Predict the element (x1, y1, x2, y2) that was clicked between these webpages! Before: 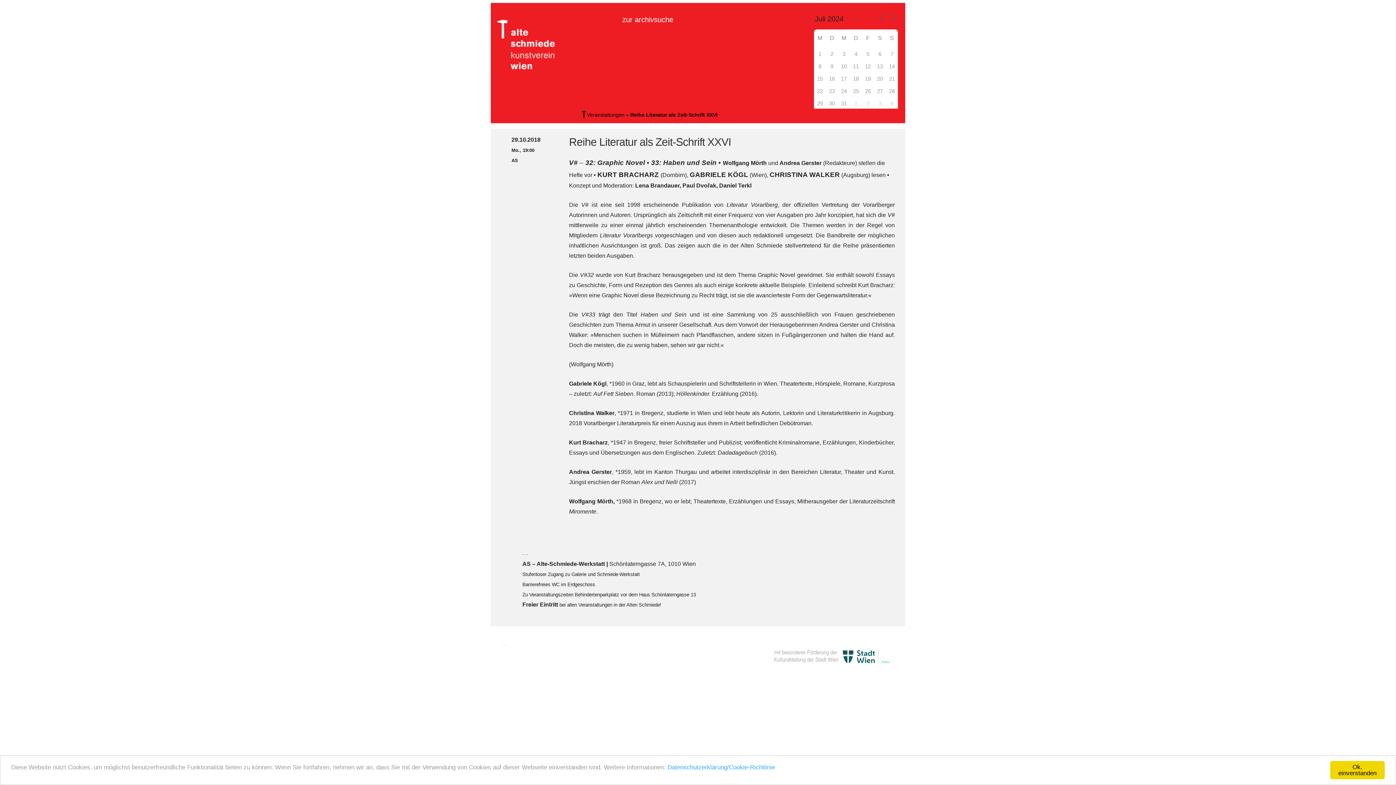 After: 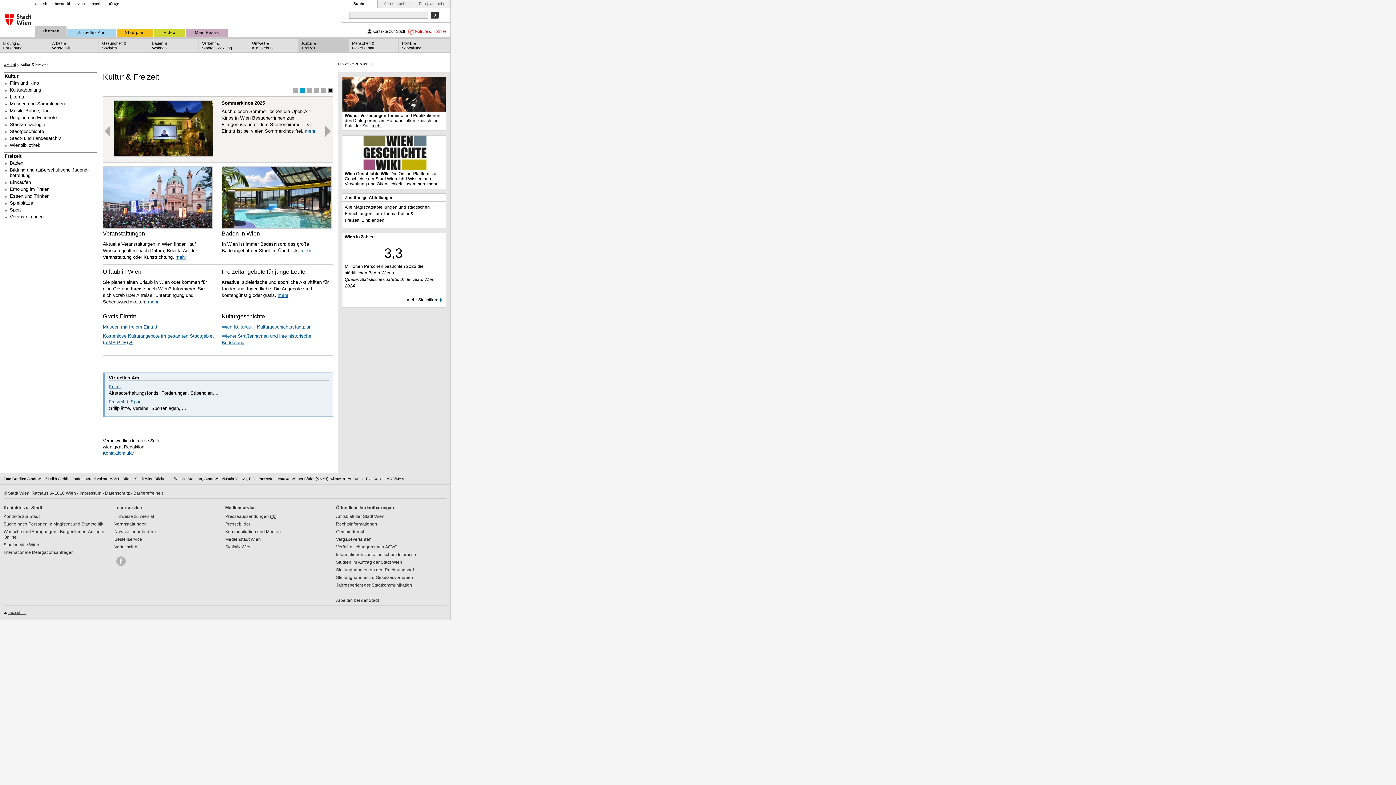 Action: bbox: (773, 653, 893, 666)